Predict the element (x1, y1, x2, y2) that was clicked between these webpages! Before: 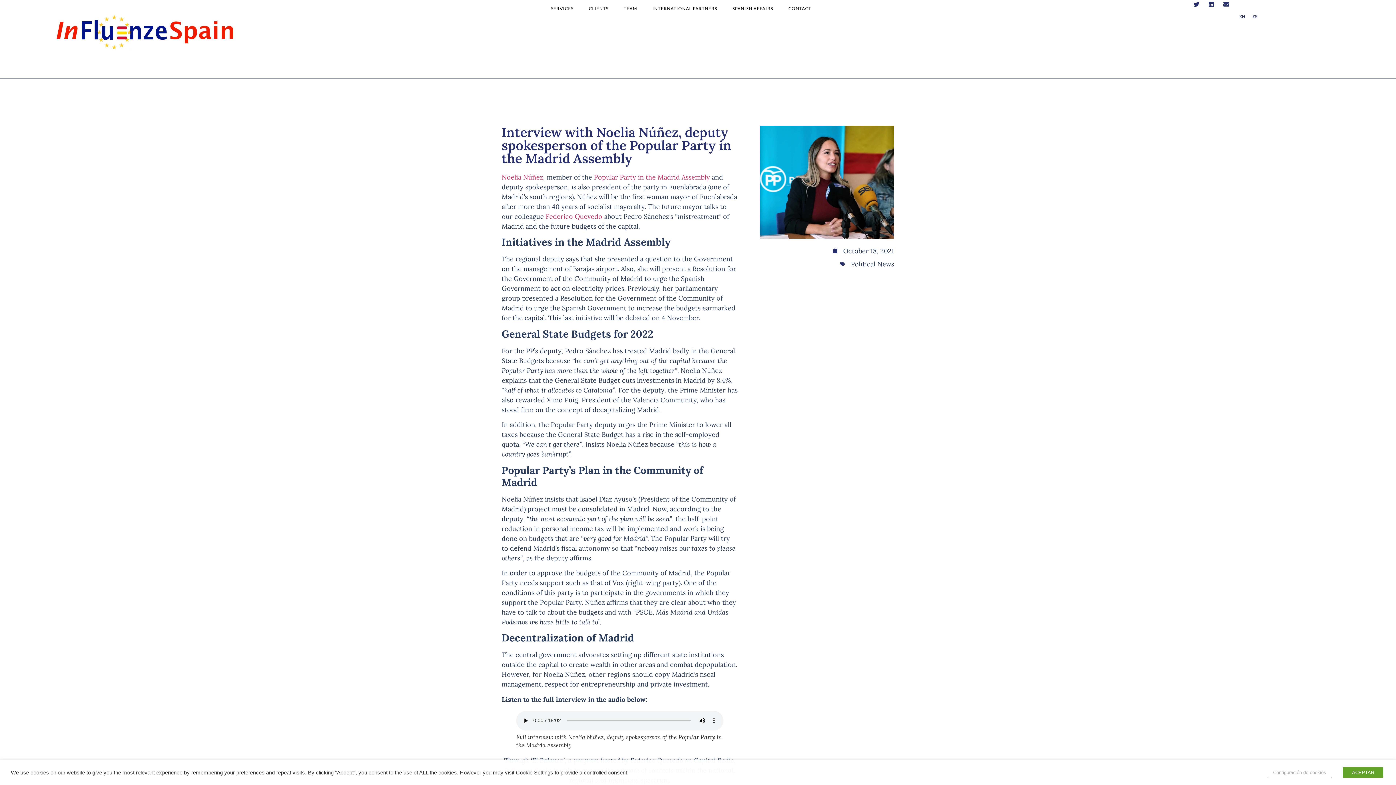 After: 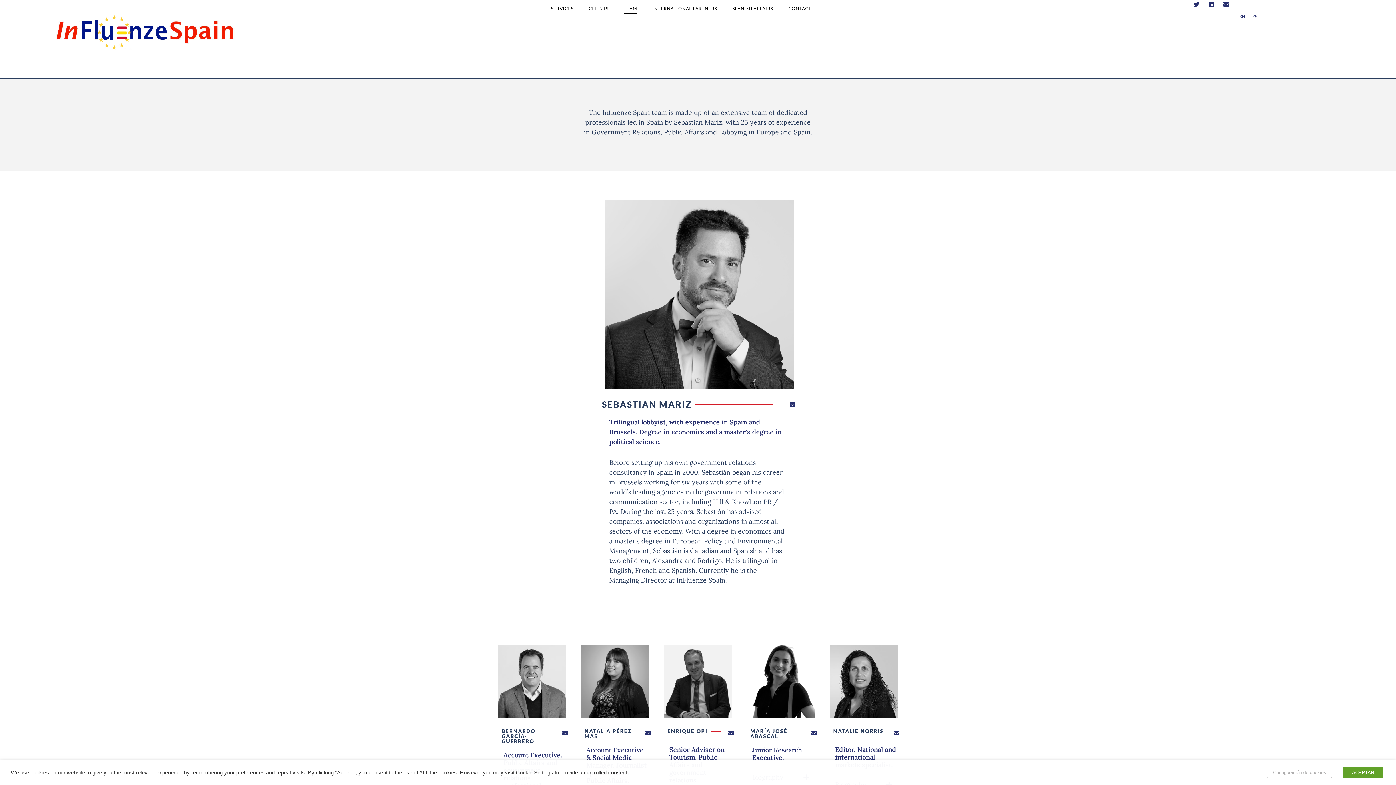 Action: label: TEAM bbox: (623, 3, 637, 13)